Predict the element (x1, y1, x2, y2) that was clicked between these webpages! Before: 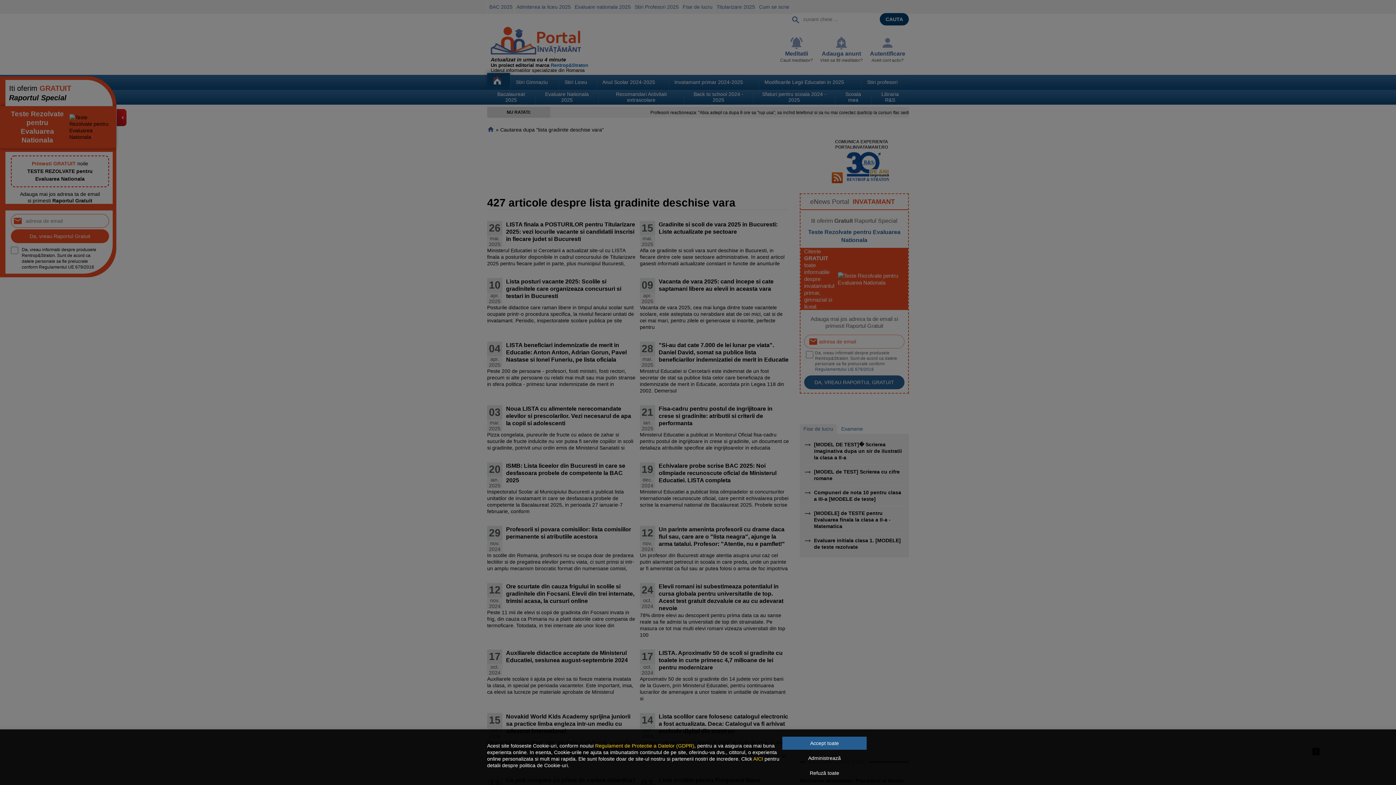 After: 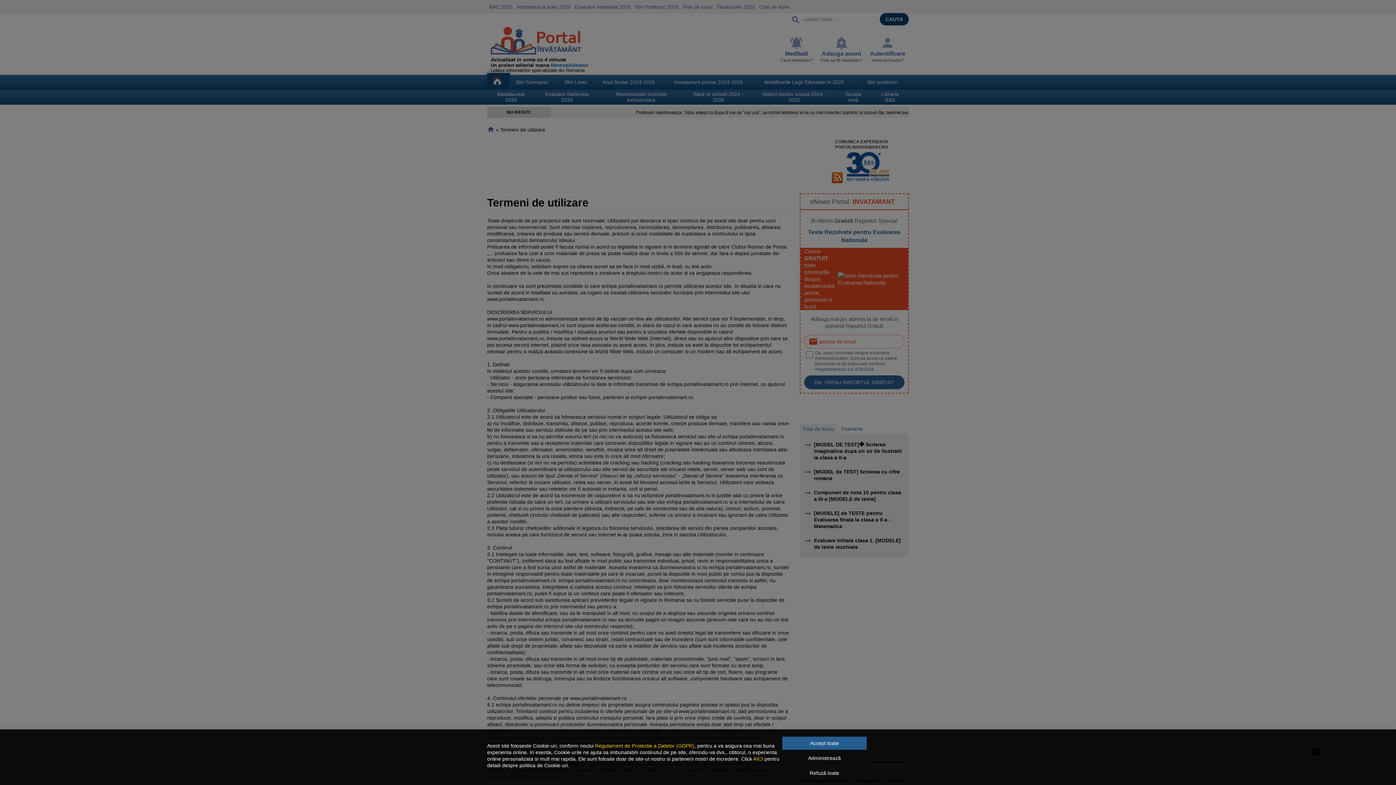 Action: bbox: (595, 743, 694, 748) label: Regulament de Protectie a Datelor (GDPR)